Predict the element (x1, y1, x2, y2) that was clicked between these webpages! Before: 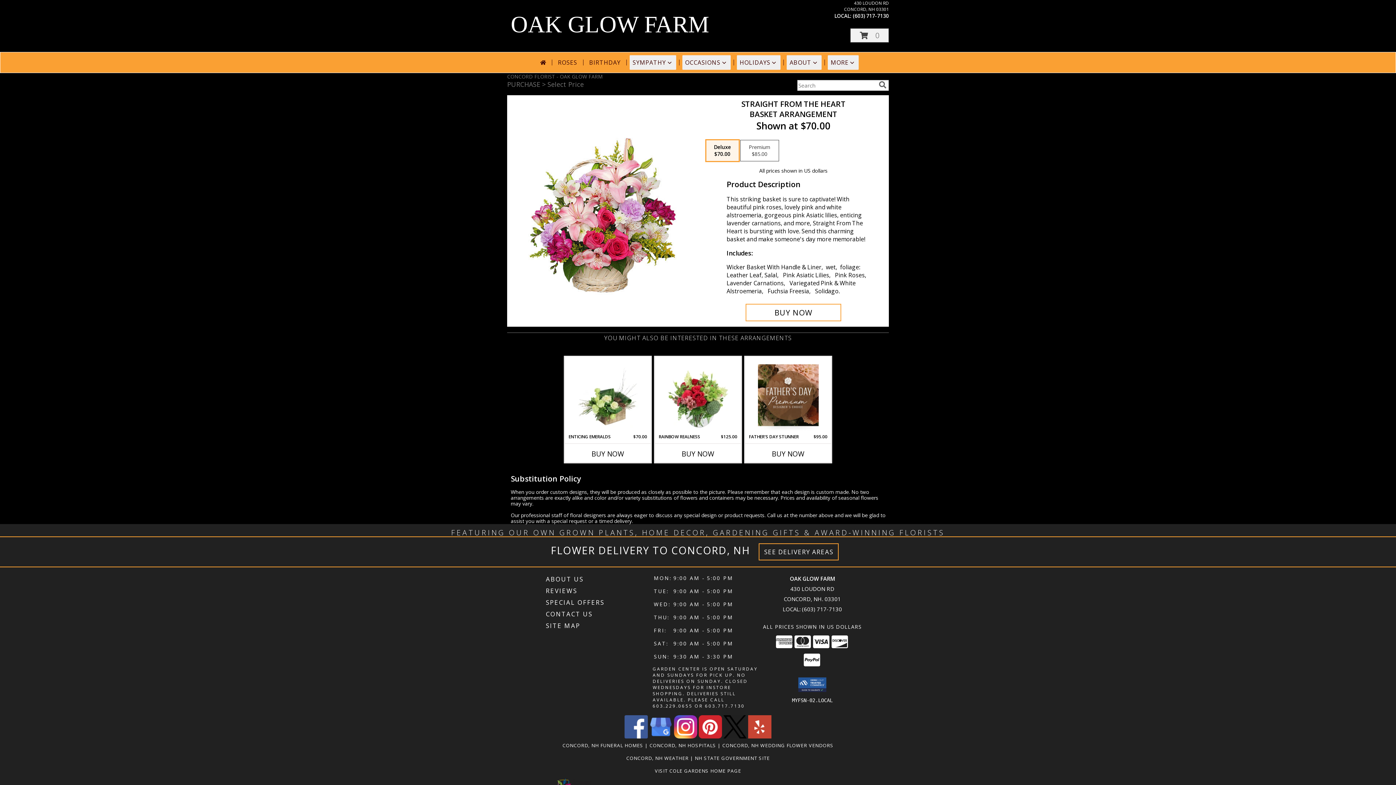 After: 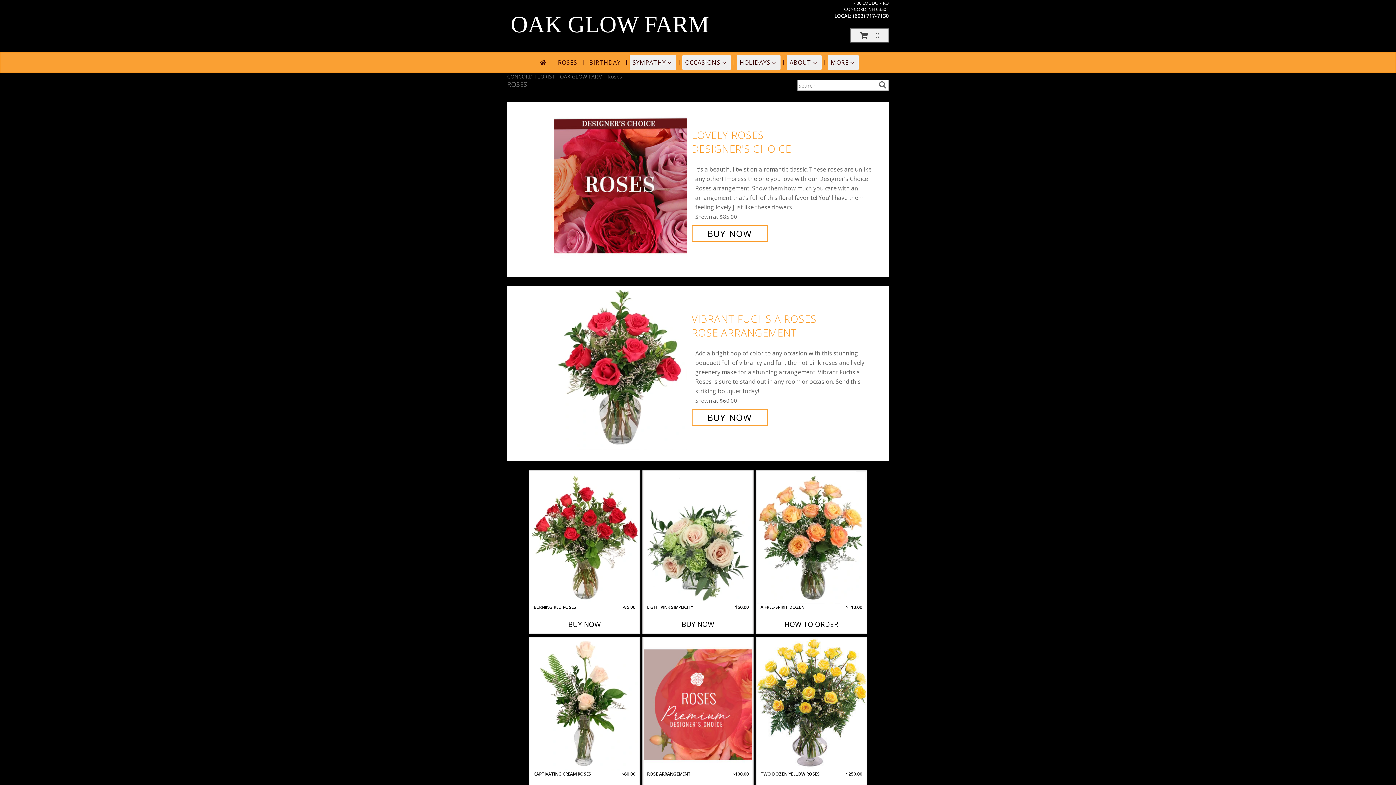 Action: label: ROSES bbox: (555, 55, 580, 69)